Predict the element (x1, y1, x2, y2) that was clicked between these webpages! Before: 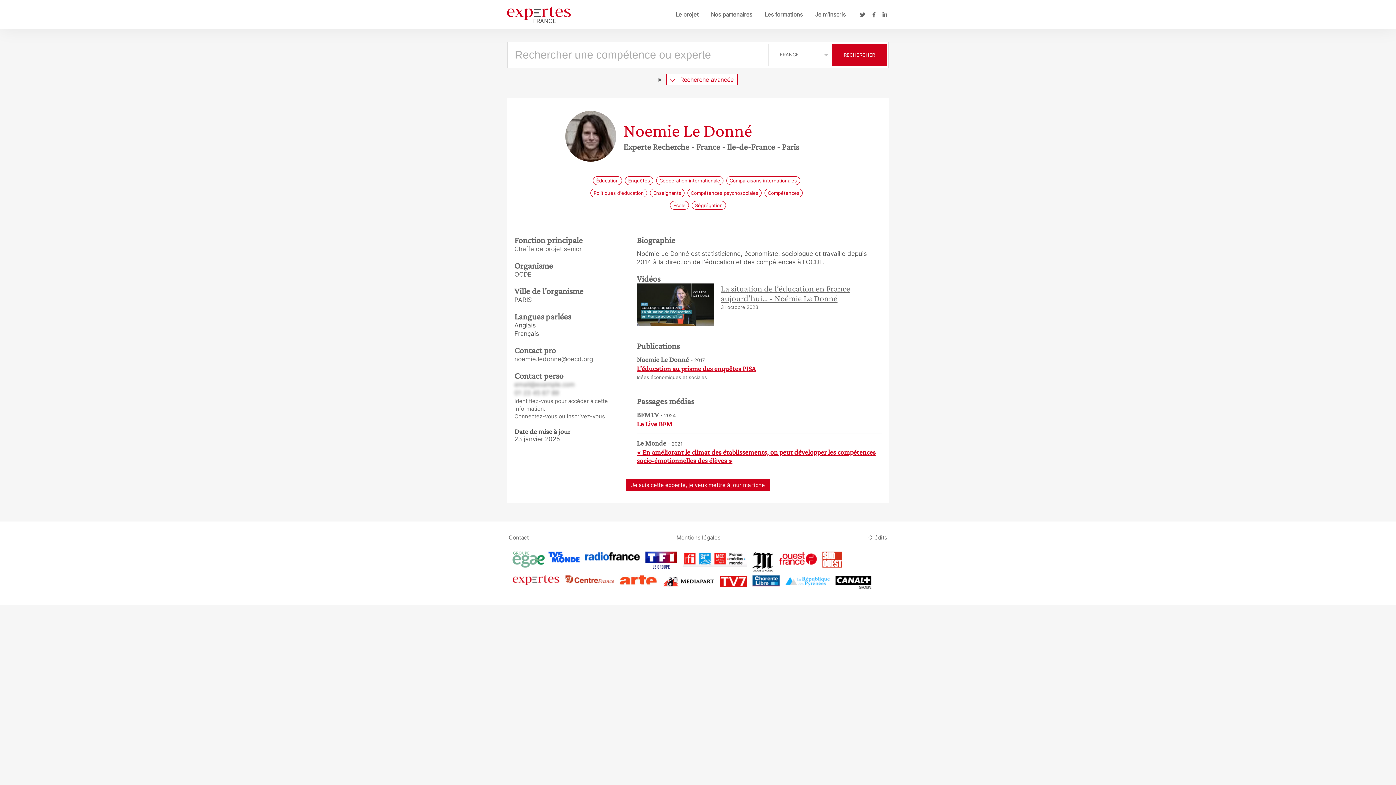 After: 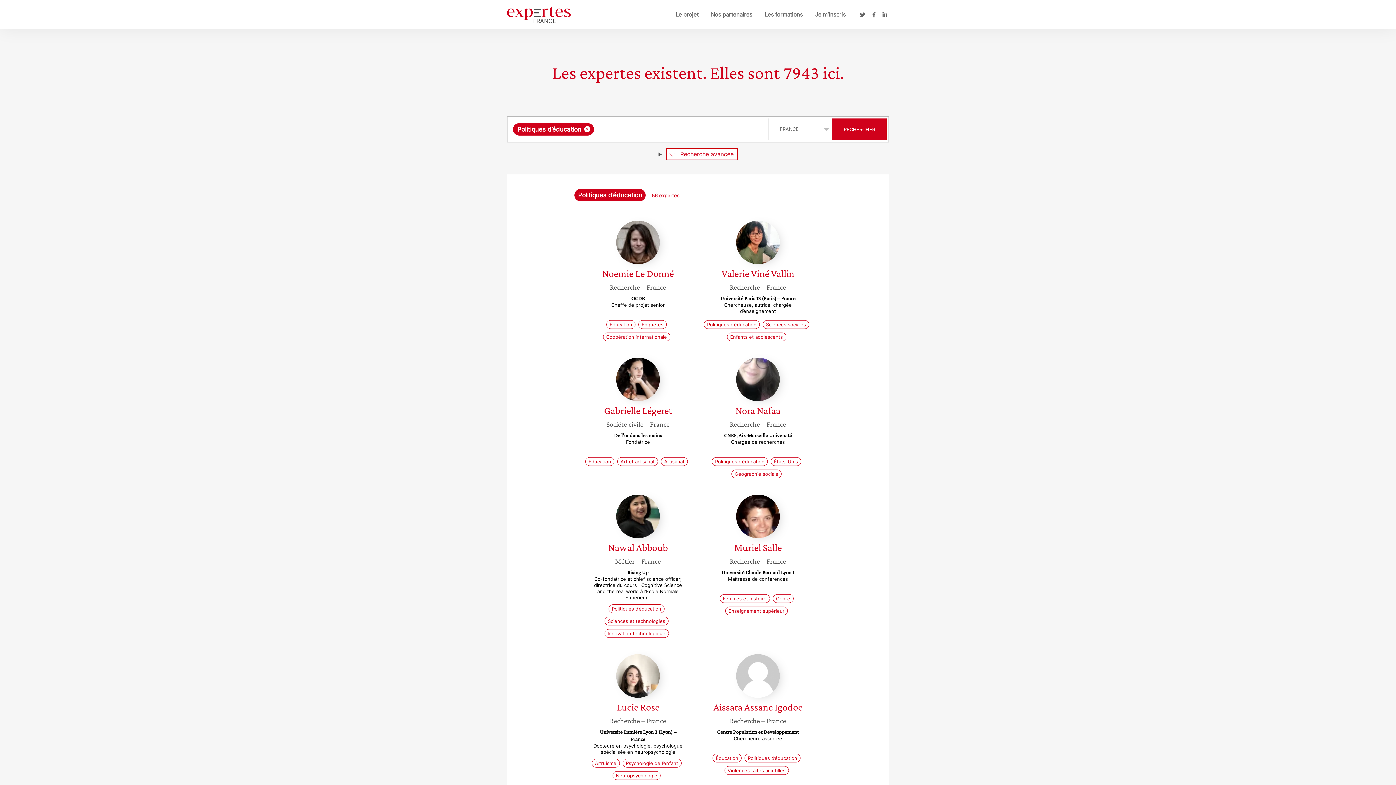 Action: label: Politiques d'éducation bbox: (590, 188, 647, 197)